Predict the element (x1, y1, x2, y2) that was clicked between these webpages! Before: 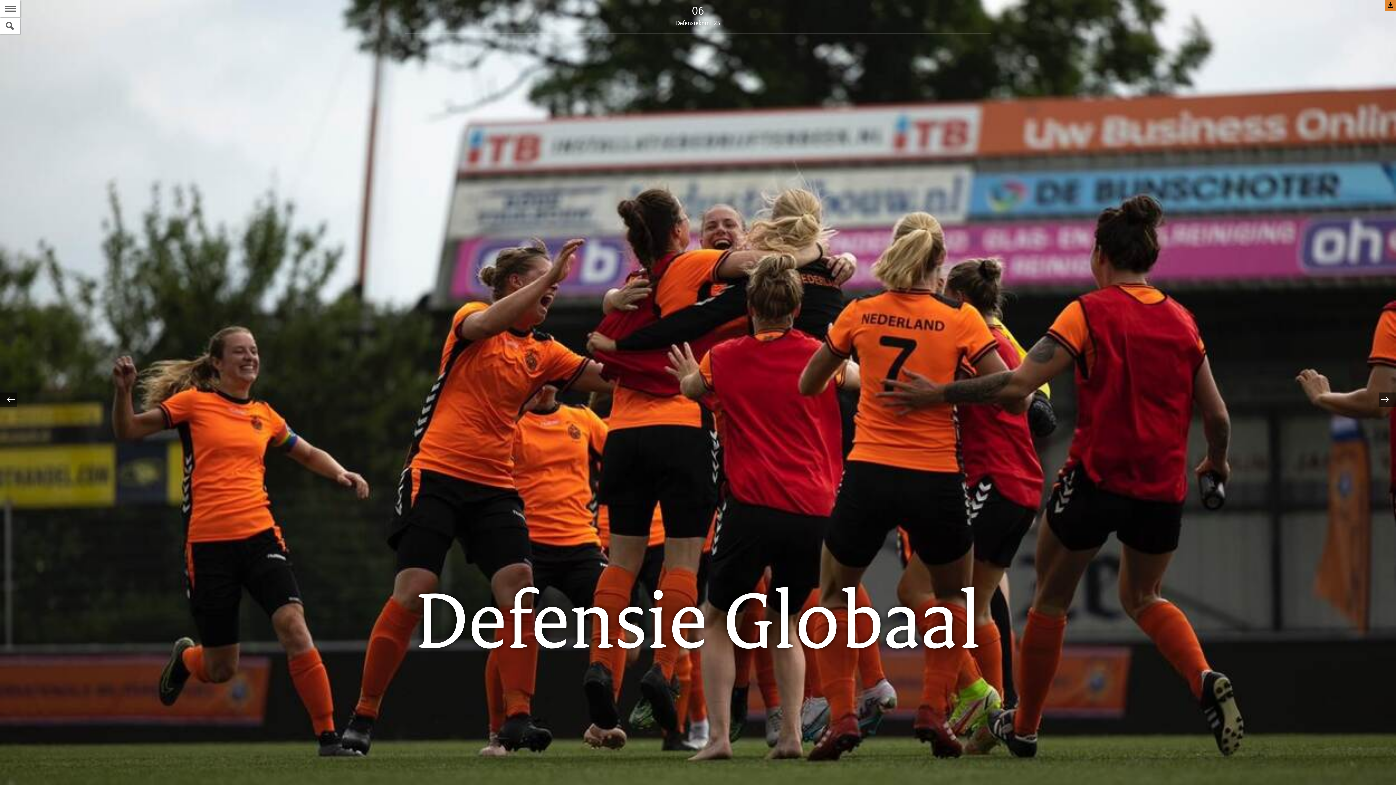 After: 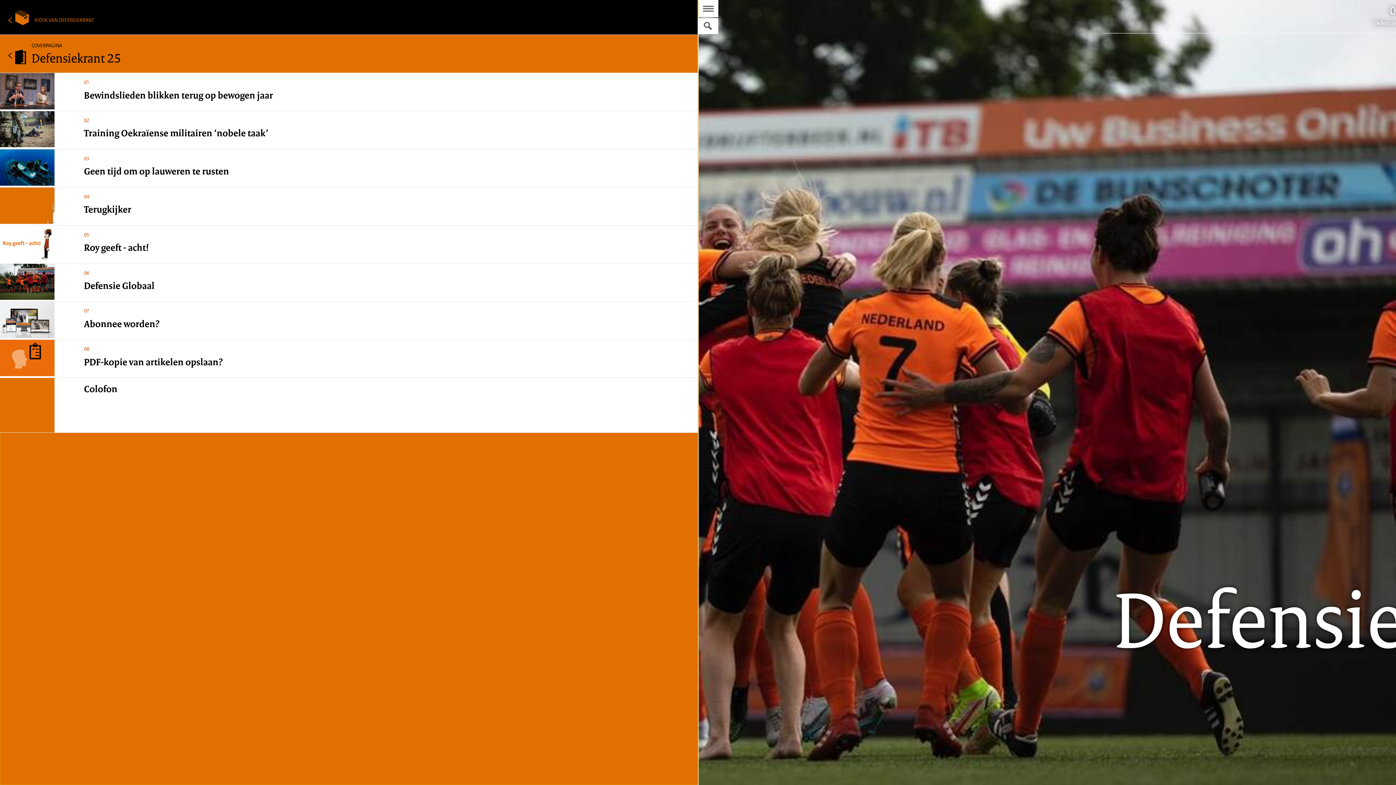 Action: bbox: (0, 0, 20, 17) label: Naar de Inhoudsopgave